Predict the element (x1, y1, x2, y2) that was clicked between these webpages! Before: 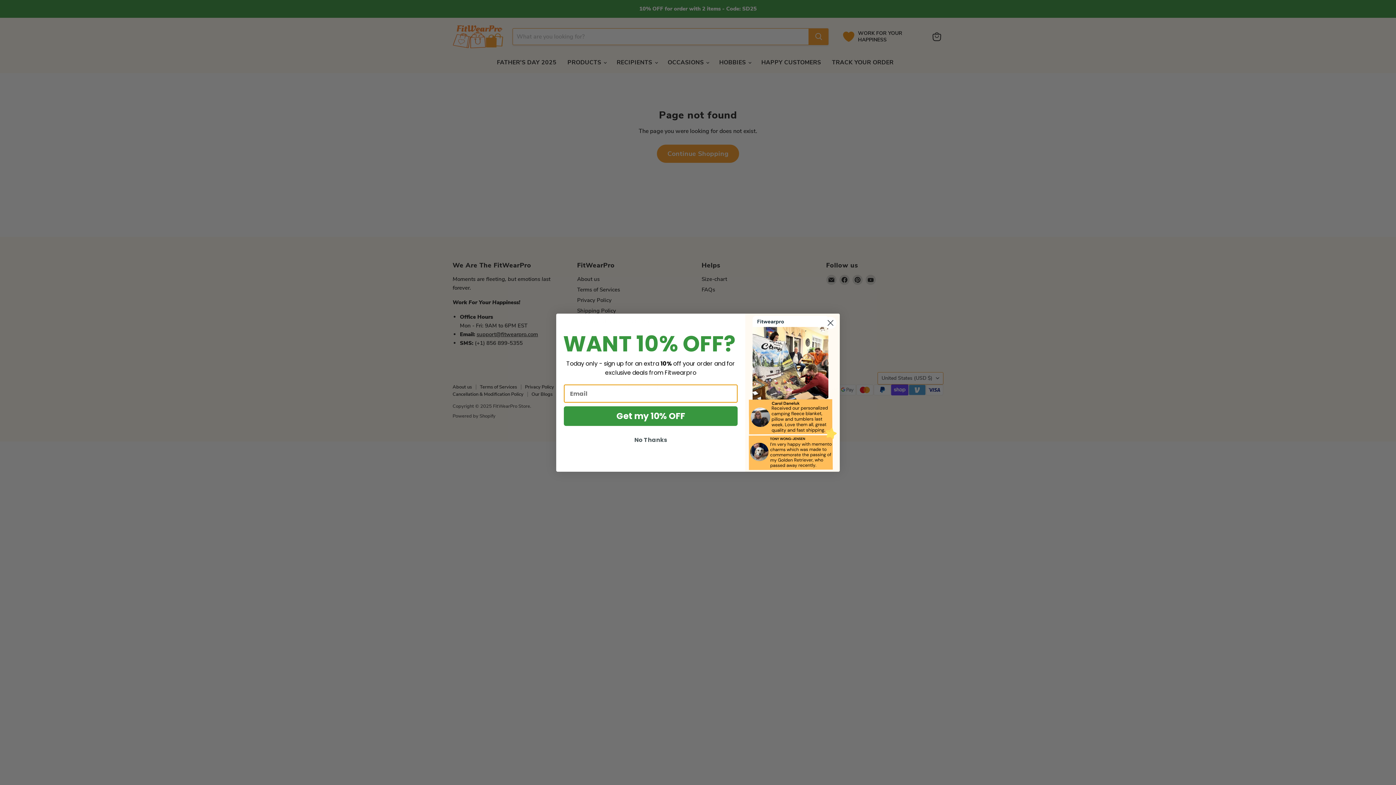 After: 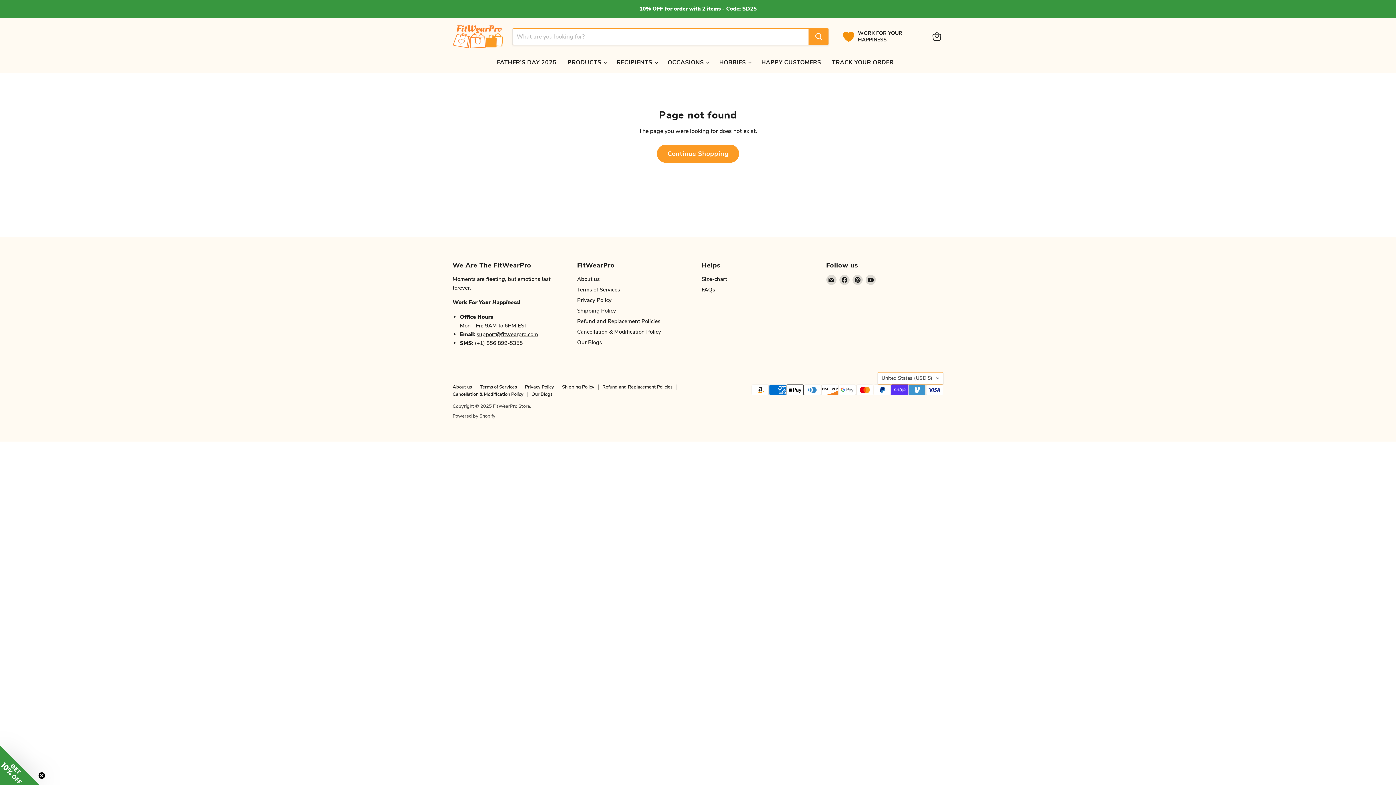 Action: bbox: (564, 433, 737, 447) label: No Thanks